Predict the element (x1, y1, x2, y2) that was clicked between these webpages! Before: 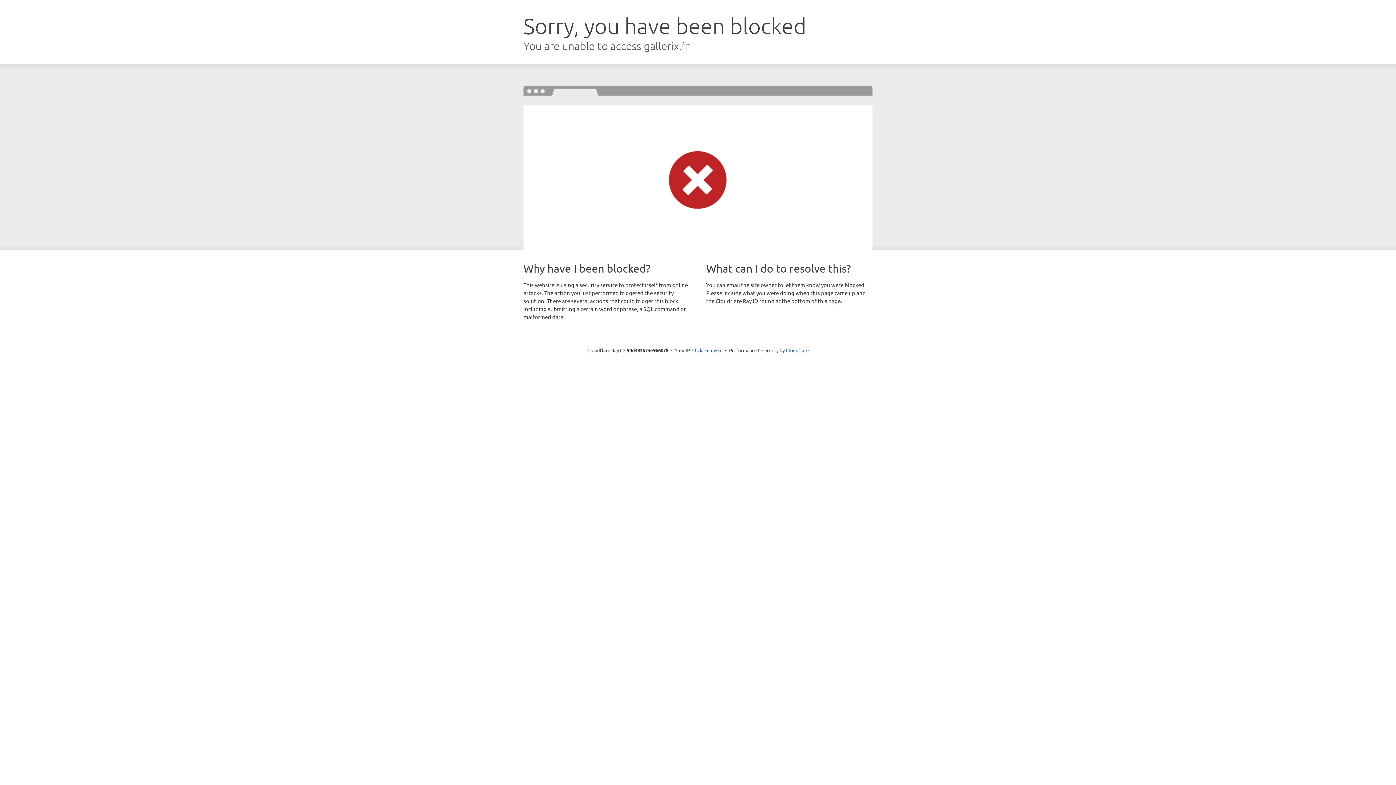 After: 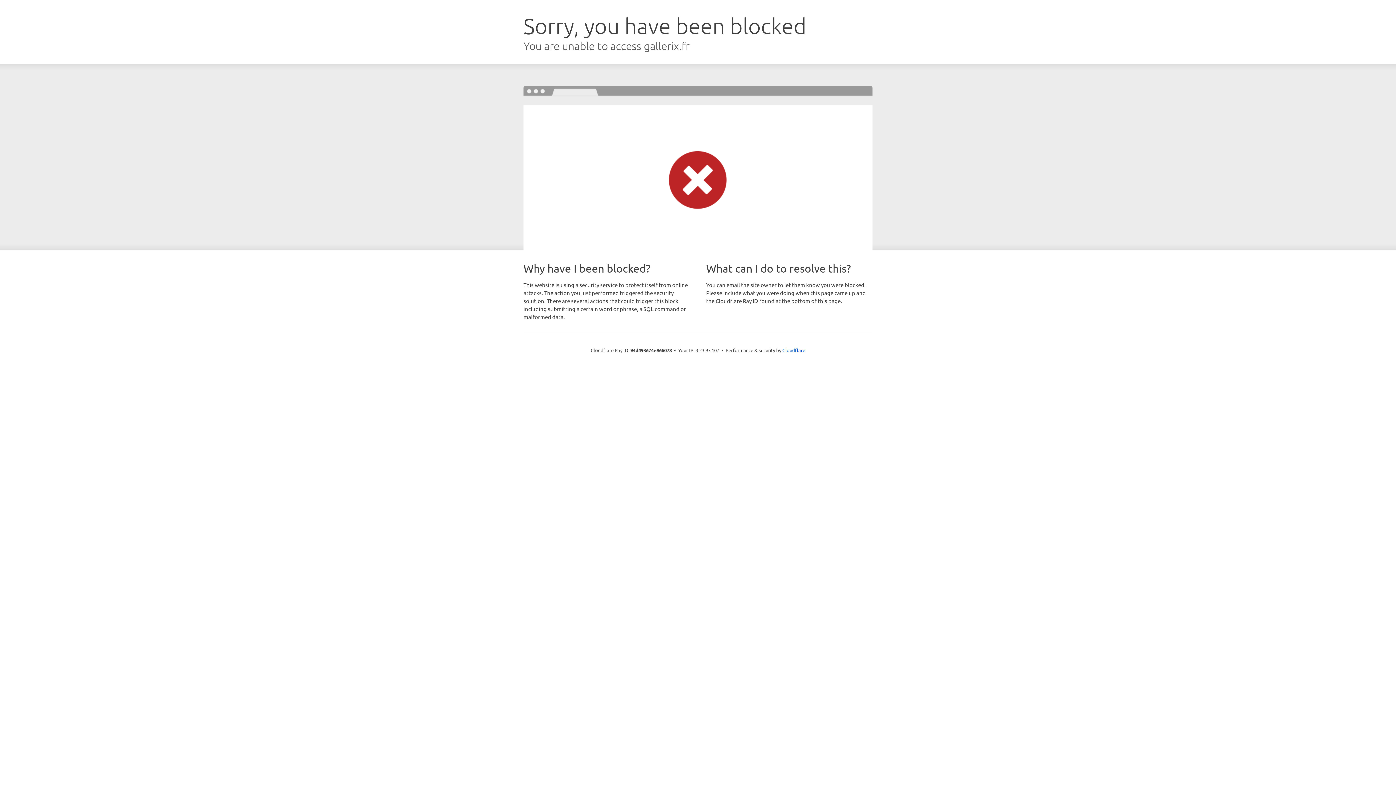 Action: bbox: (692, 346, 722, 353) label: Click to reveal